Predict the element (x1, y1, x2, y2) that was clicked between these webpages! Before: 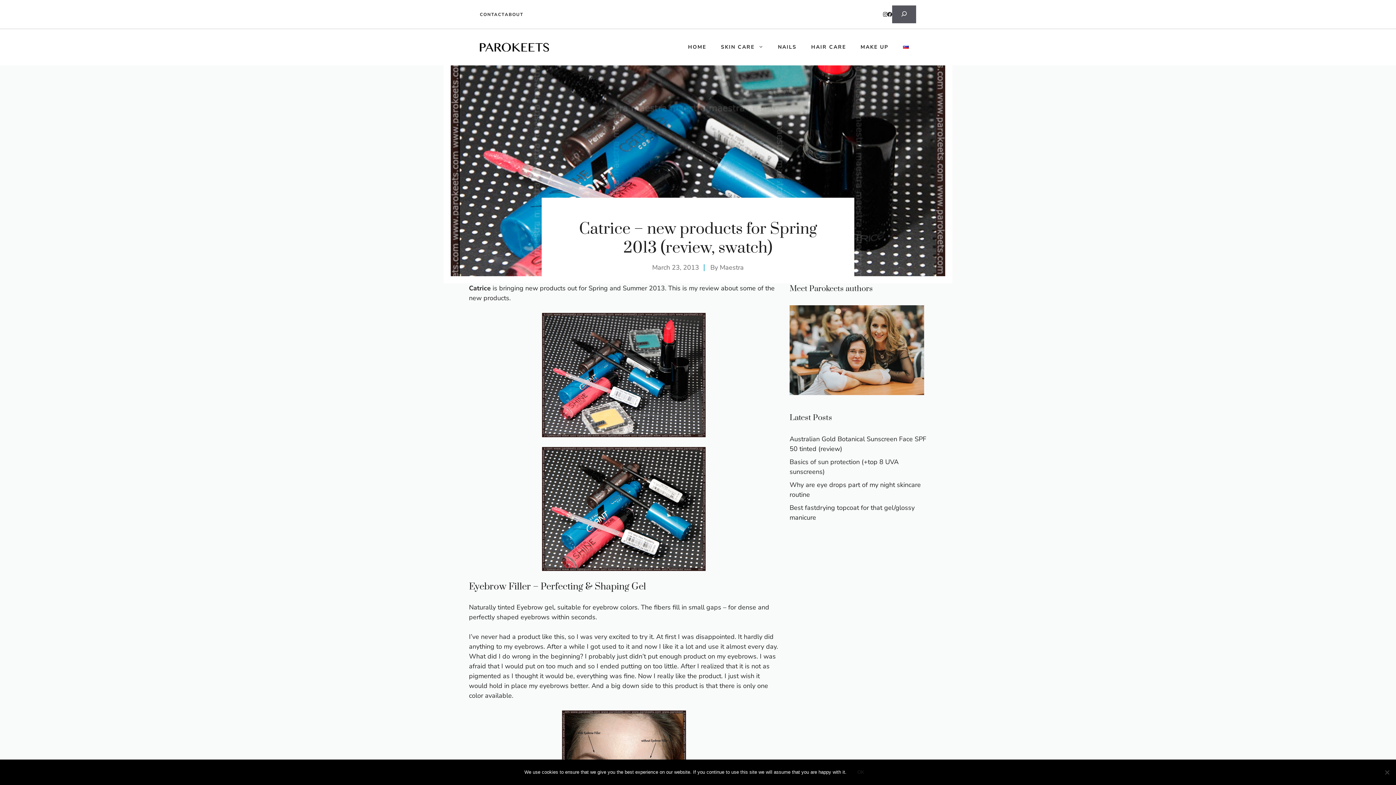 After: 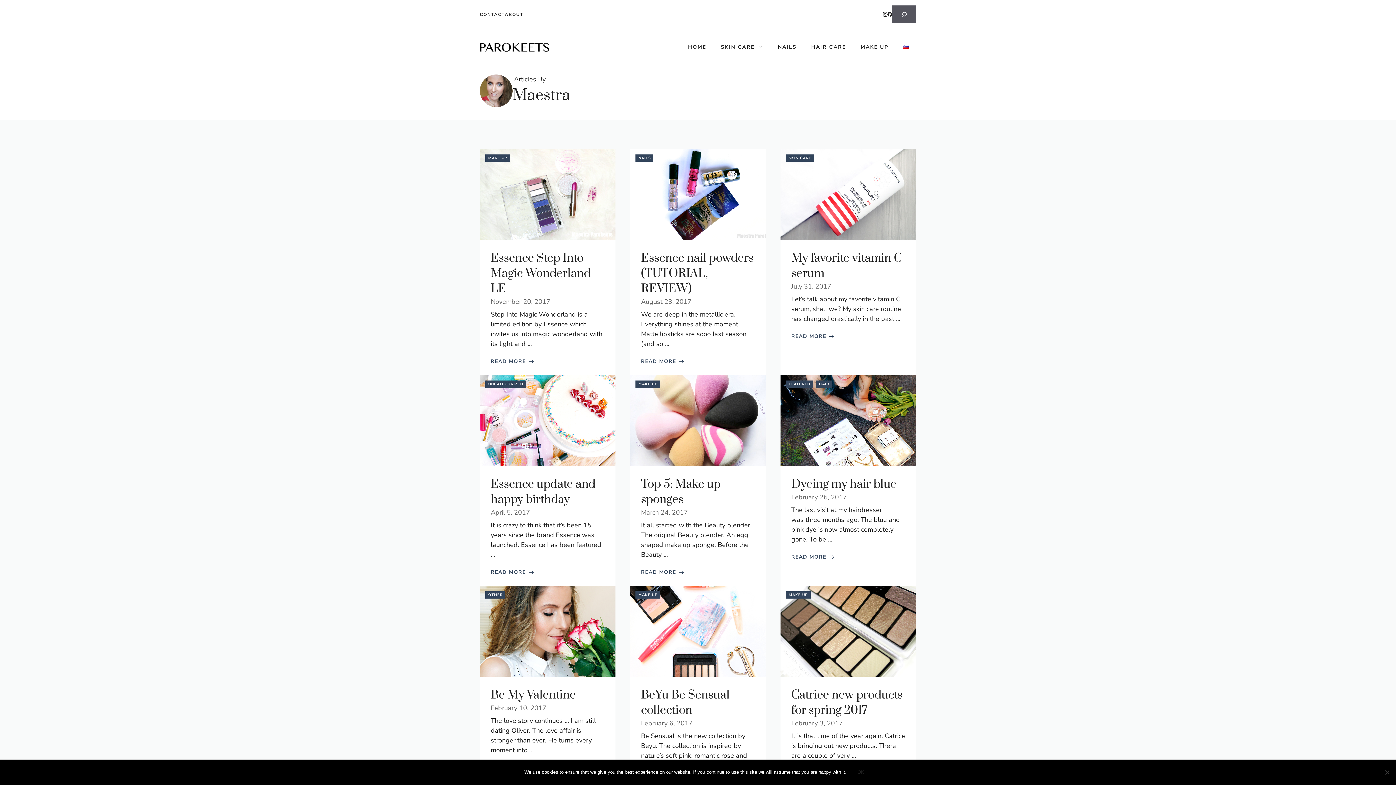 Action: bbox: (720, 263, 744, 272) label: Maestra